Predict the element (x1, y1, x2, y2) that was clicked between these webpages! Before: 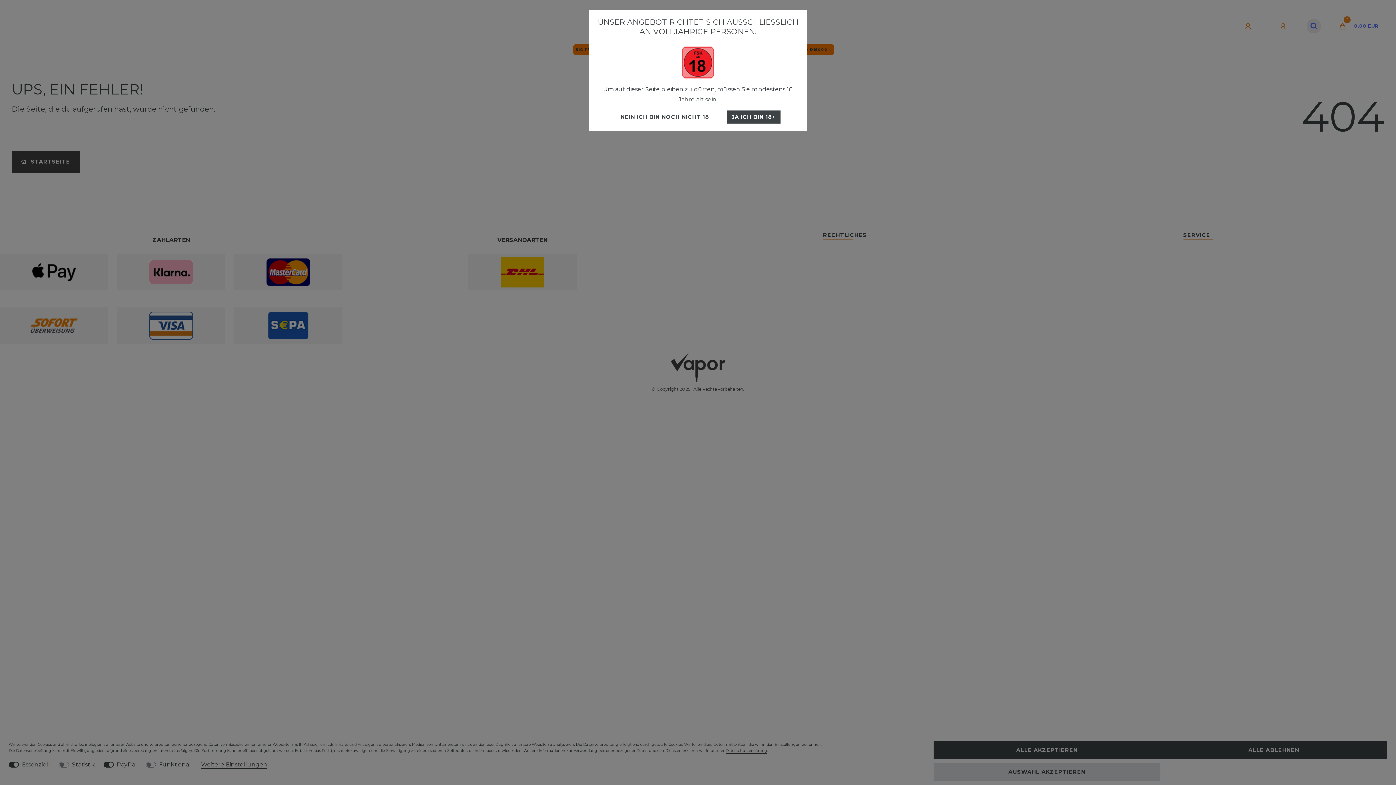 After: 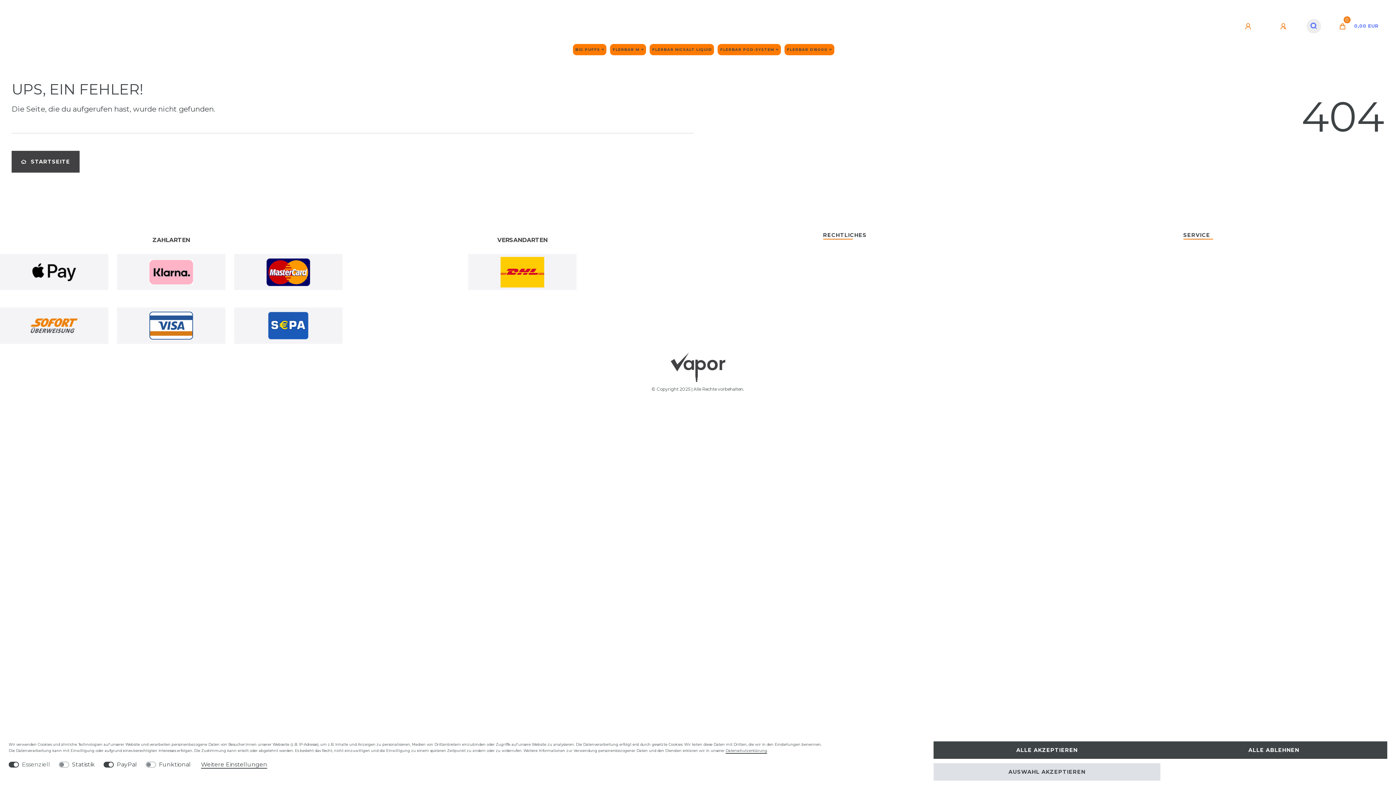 Action: label: JA ICH BIN 18+ bbox: (726, 110, 780, 123)